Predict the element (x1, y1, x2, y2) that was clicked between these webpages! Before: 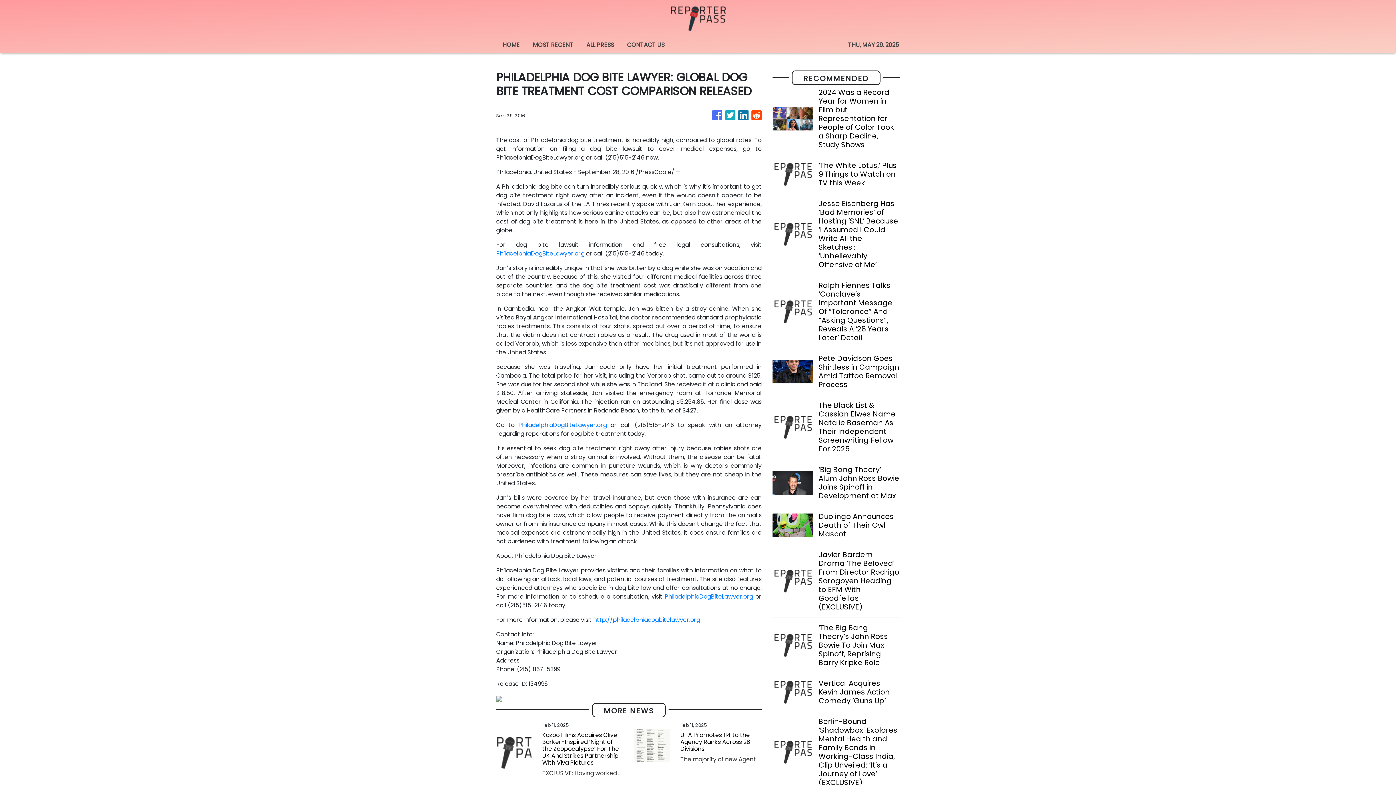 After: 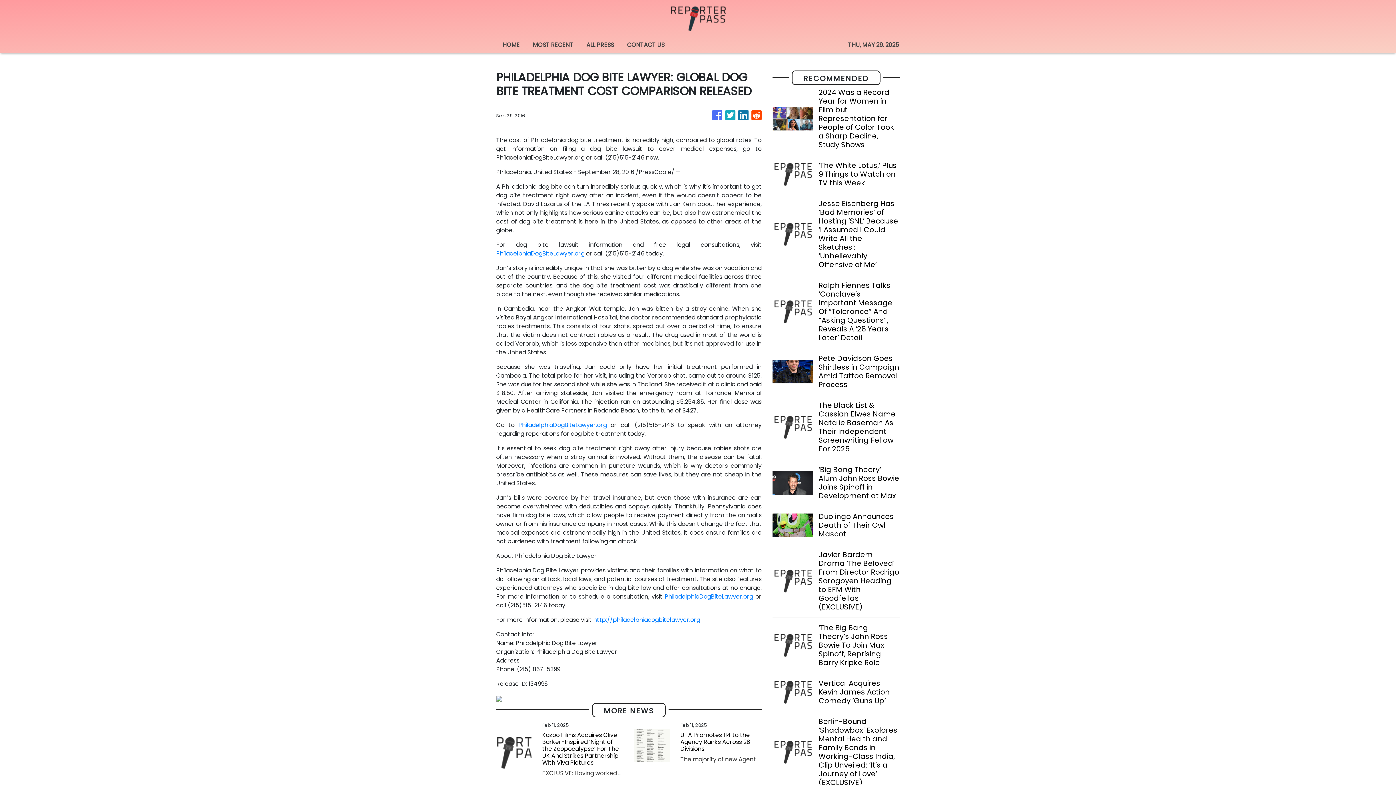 Action: bbox: (712, 106, 722, 124)